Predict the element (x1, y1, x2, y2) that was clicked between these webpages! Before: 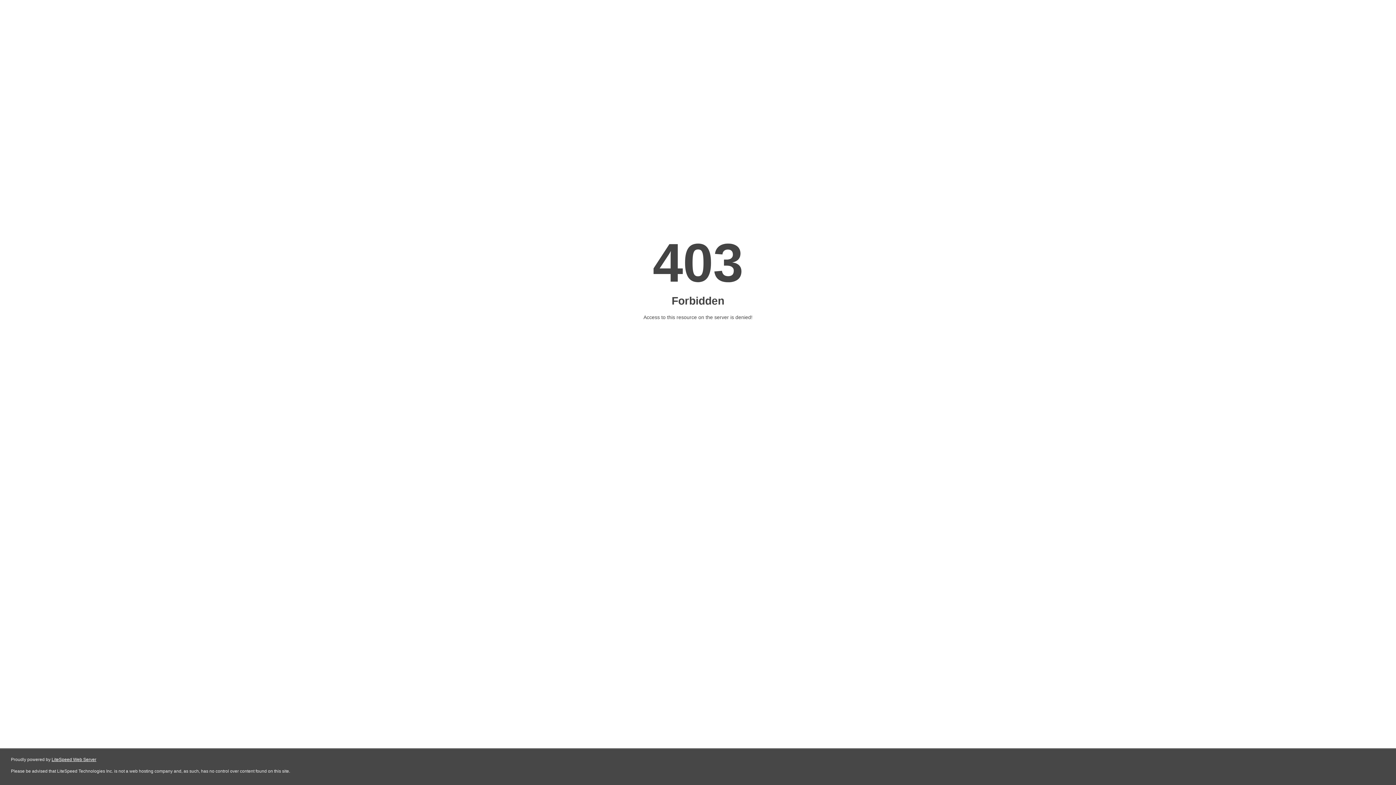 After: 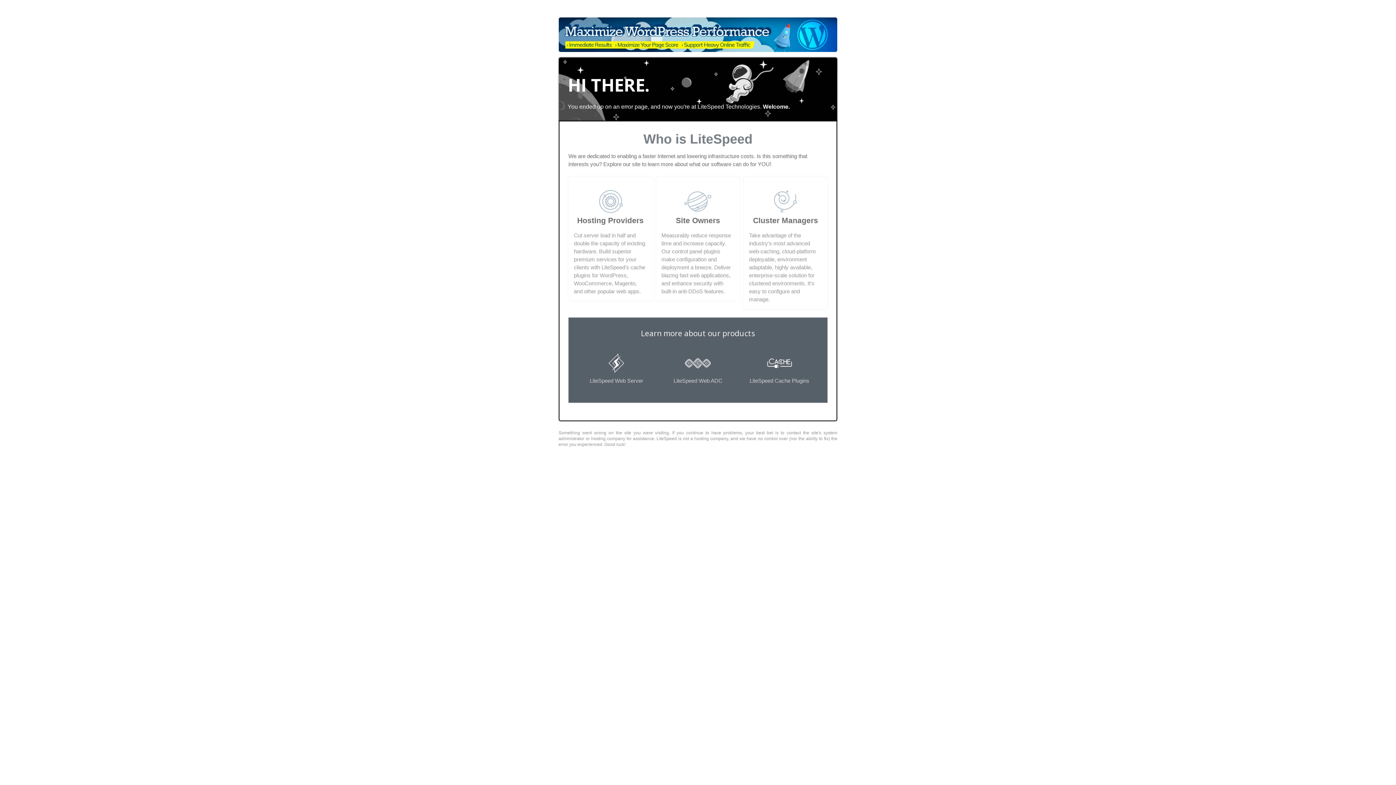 Action: label: LiteSpeed Web Server bbox: (51, 757, 96, 762)